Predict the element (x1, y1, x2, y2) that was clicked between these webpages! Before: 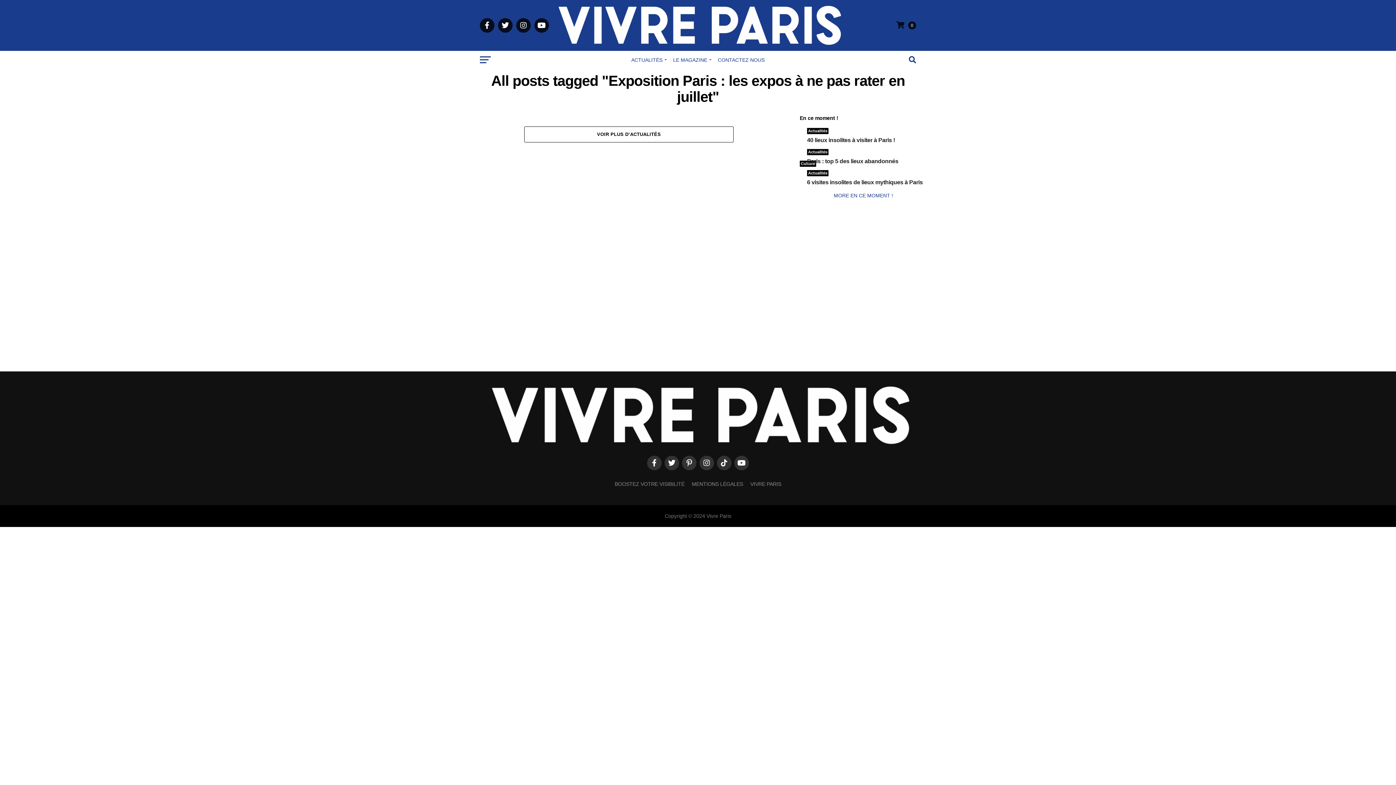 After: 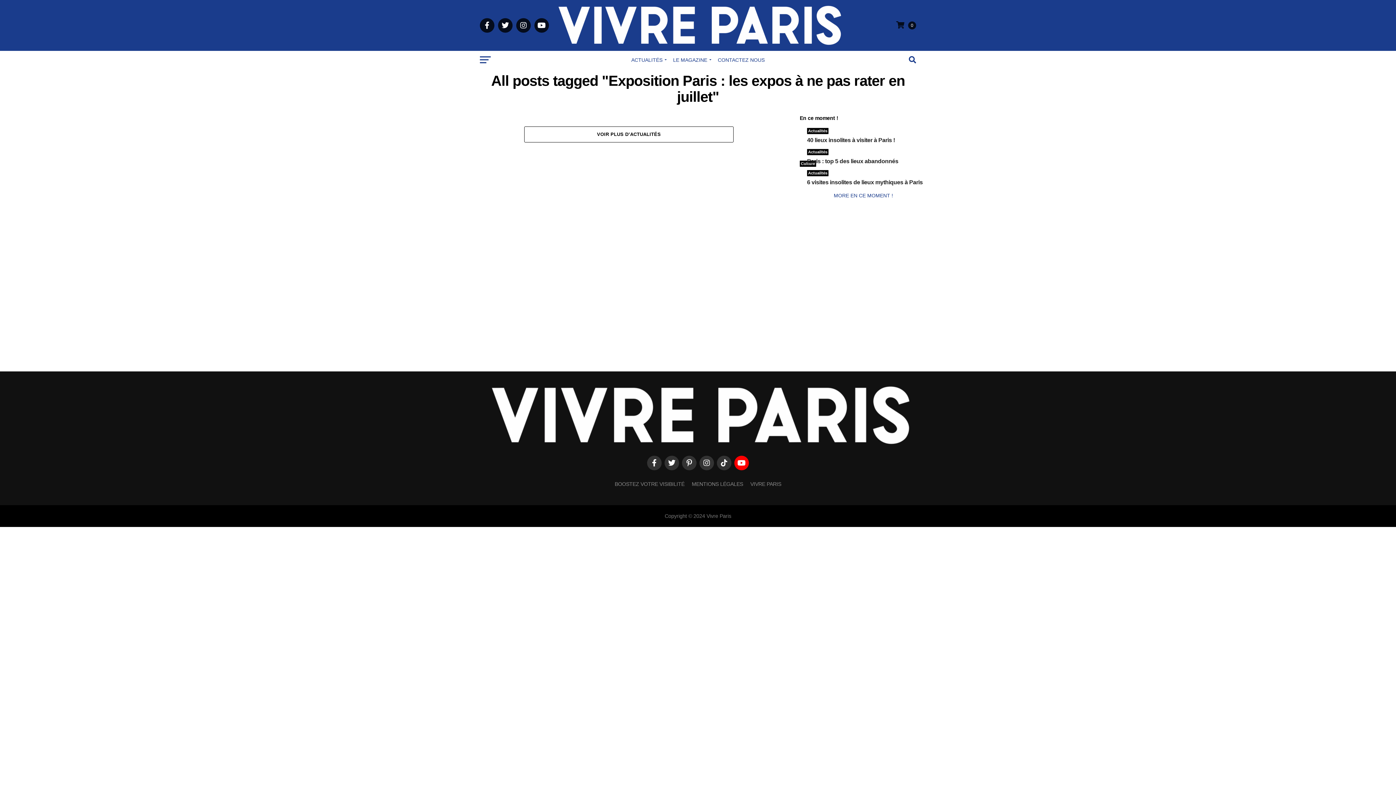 Action: bbox: (734, 455, 749, 470)